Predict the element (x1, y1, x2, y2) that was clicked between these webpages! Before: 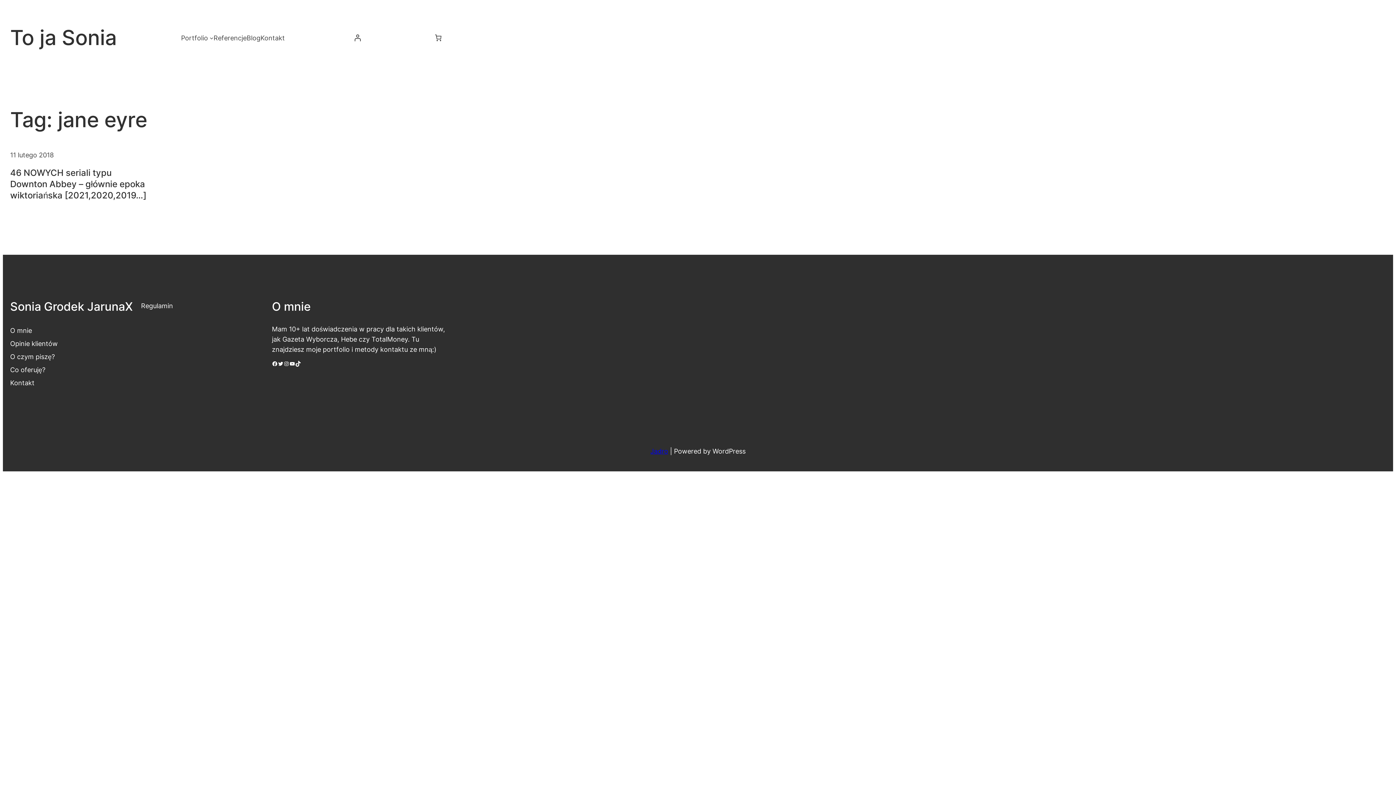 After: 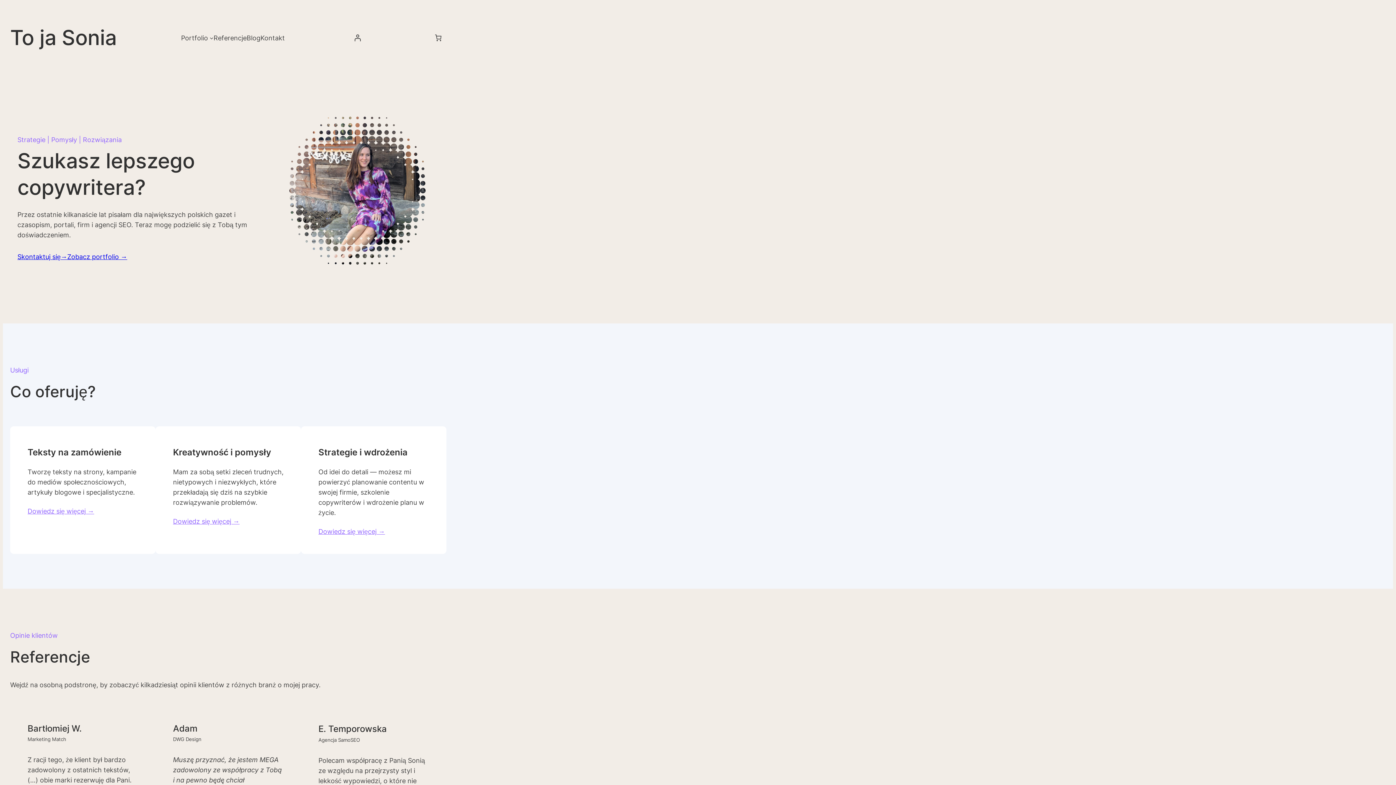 Action: bbox: (10, 25, 116, 50) label: To ja Sonia